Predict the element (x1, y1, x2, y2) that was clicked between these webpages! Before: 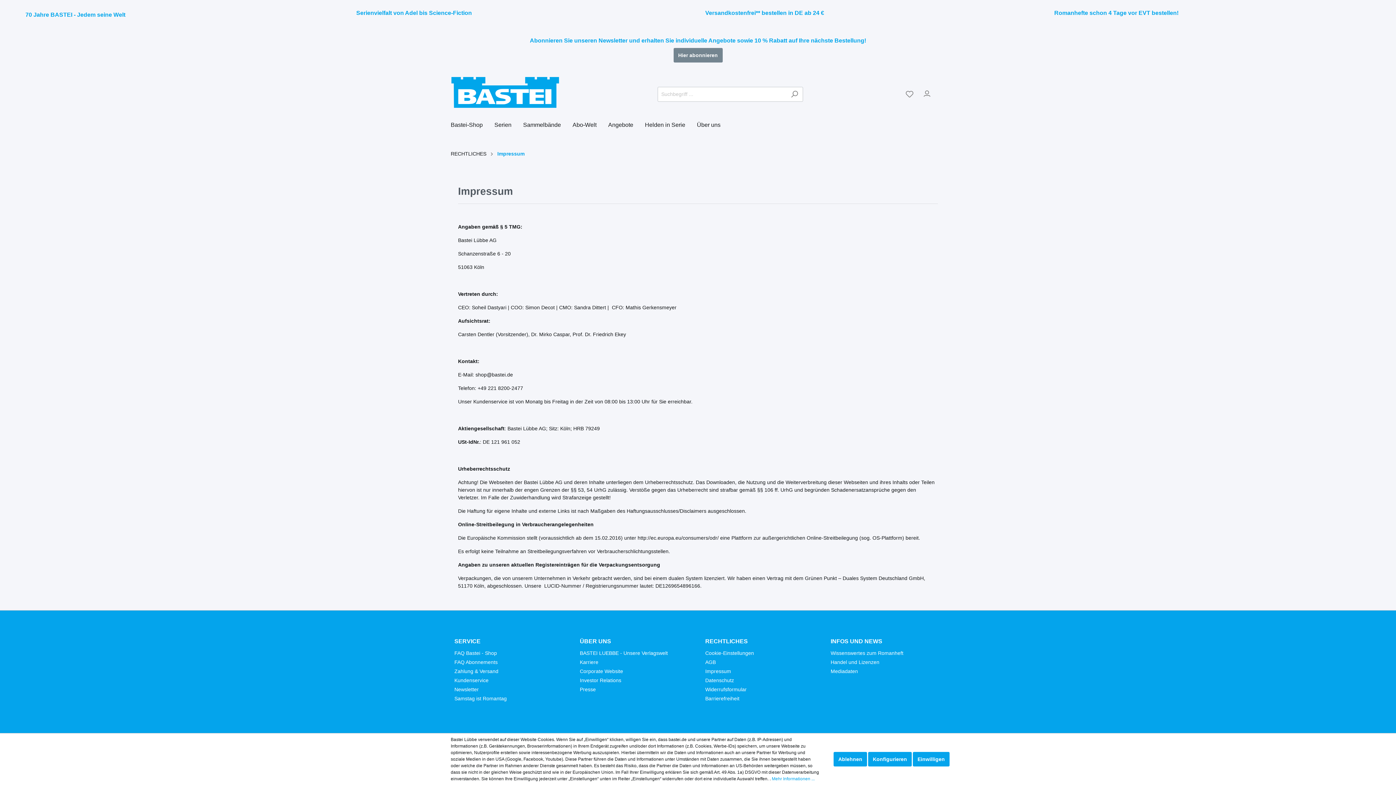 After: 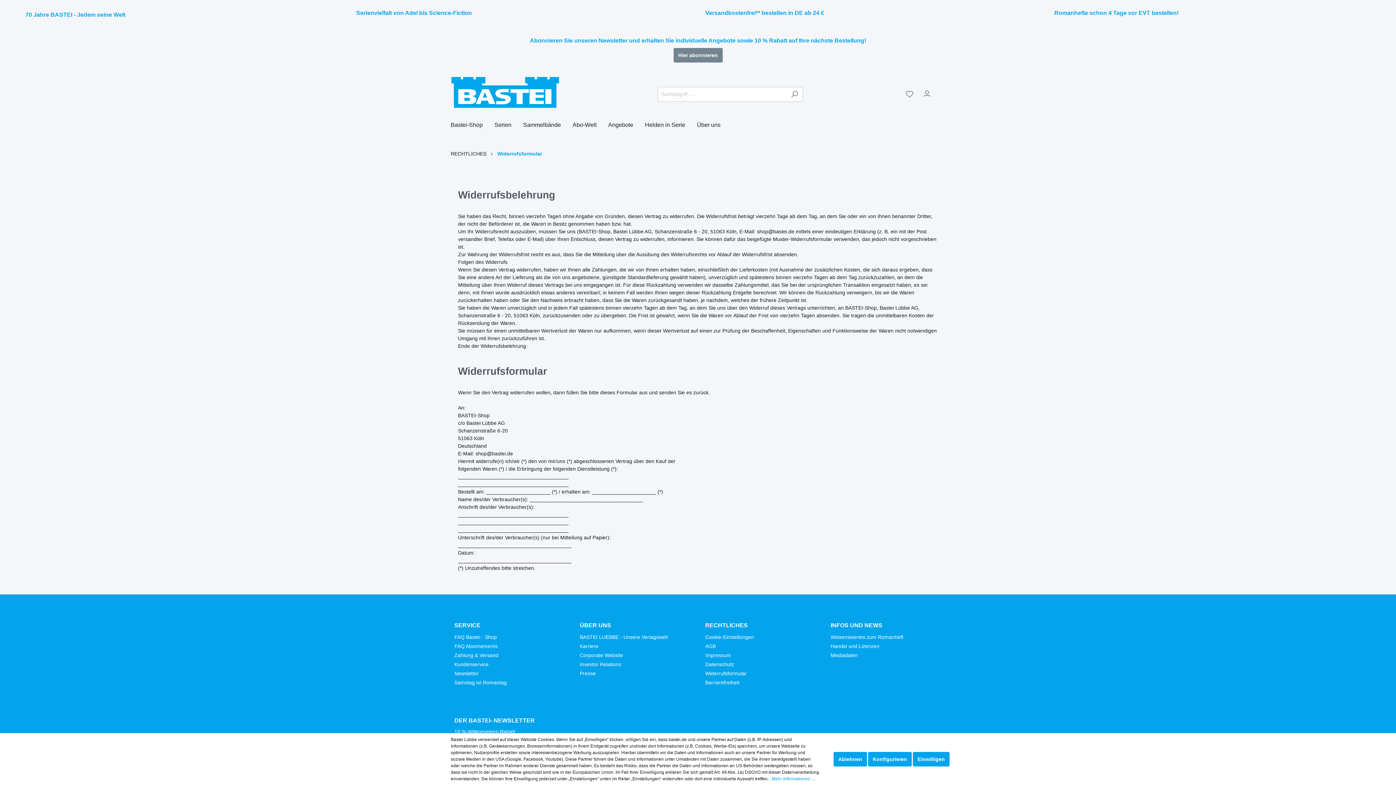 Action: bbox: (705, 686, 746, 692) label: Widerrufsformular